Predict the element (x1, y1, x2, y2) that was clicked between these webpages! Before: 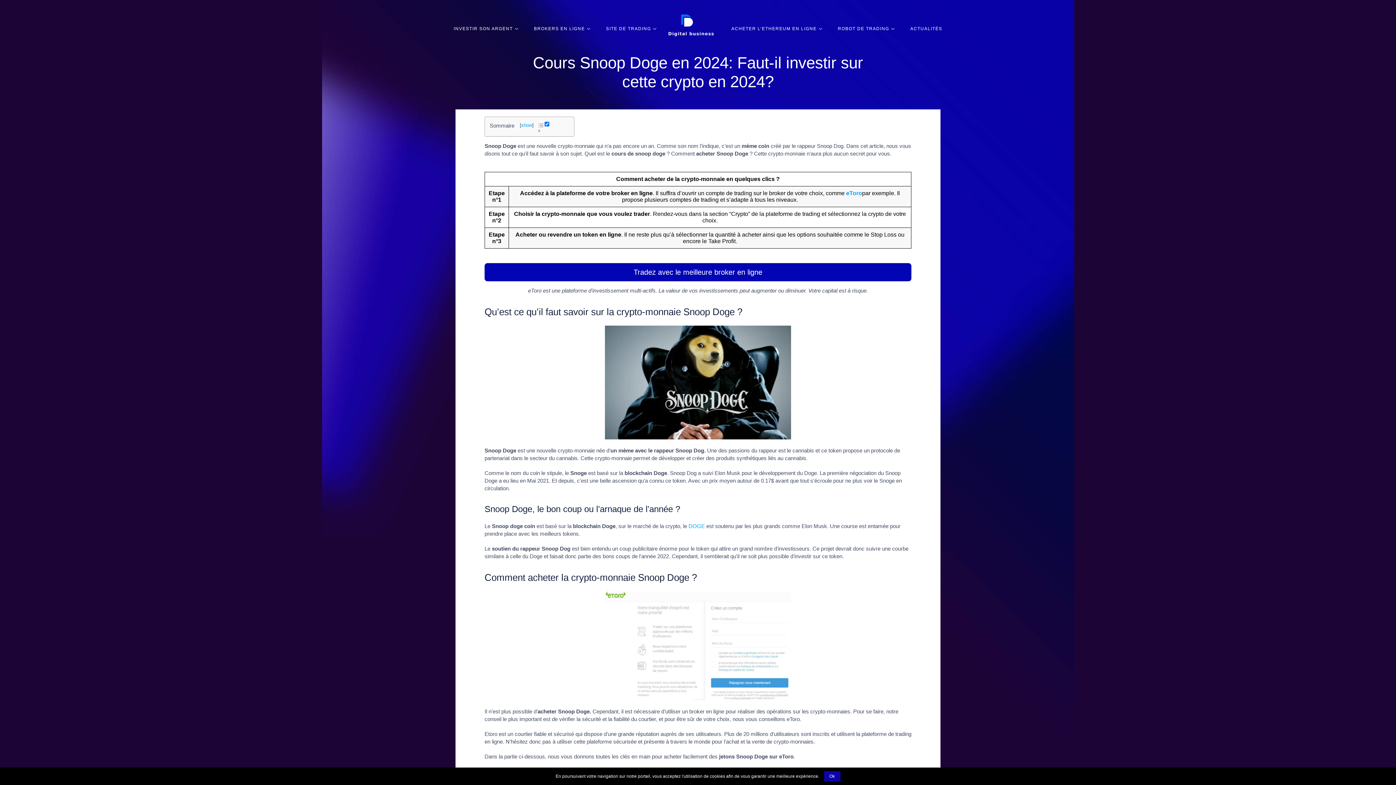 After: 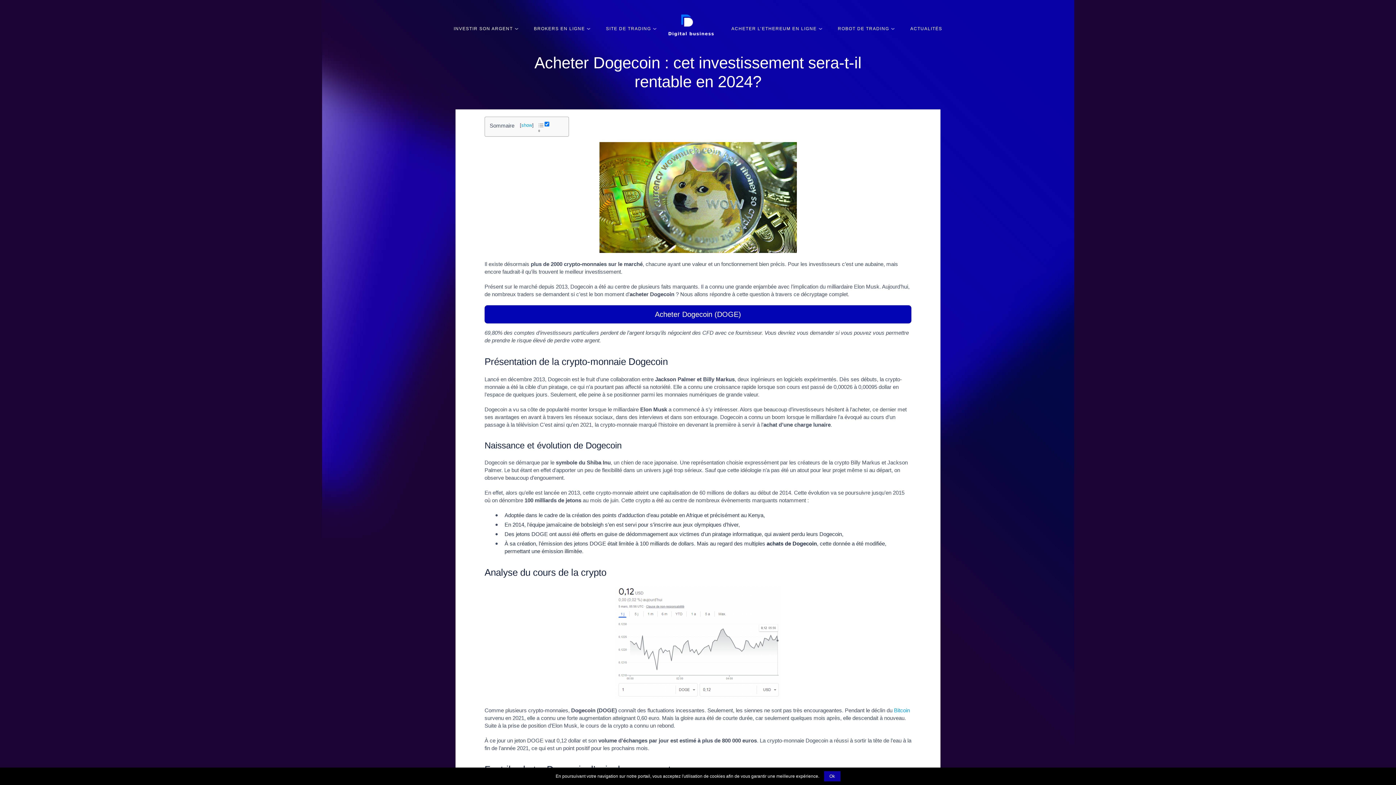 Action: label: DOGE bbox: (688, 523, 705, 529)